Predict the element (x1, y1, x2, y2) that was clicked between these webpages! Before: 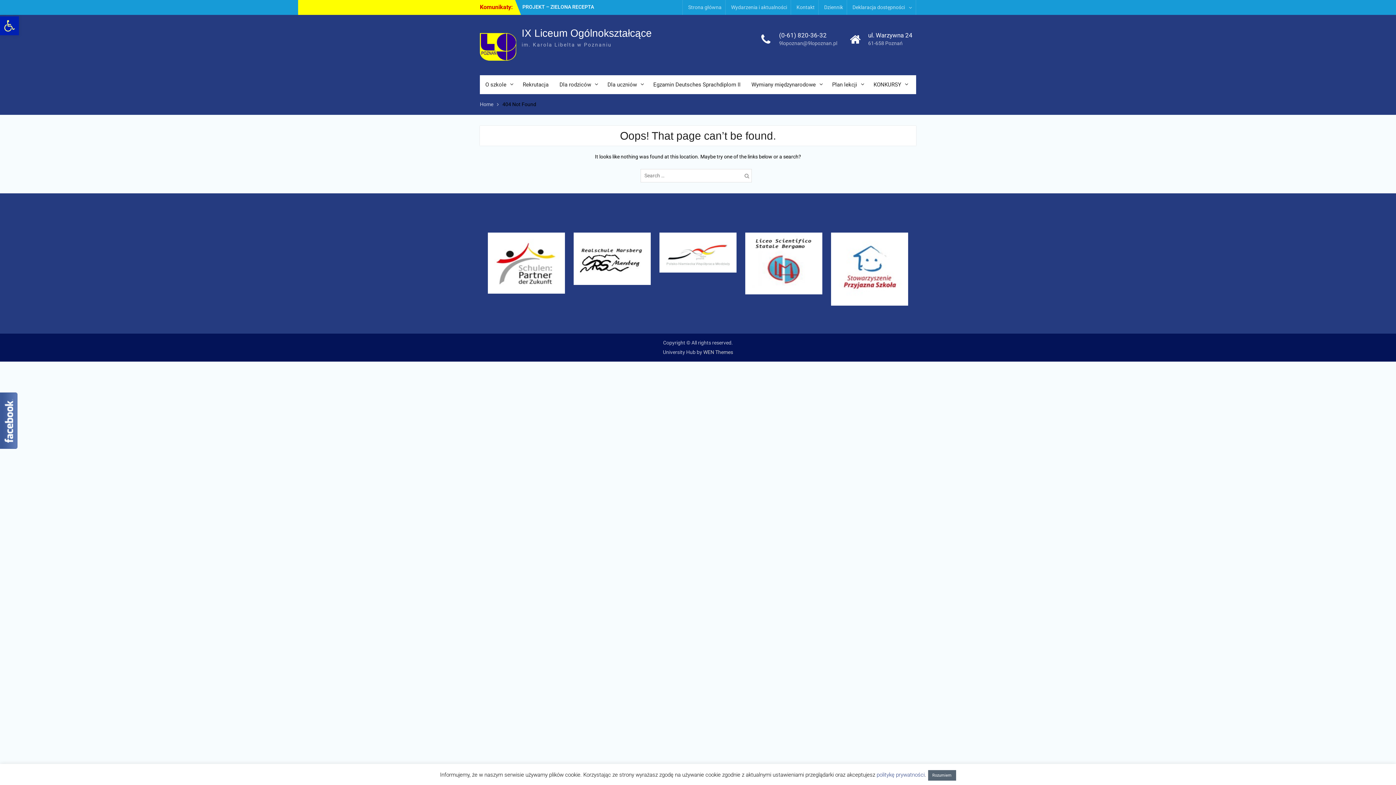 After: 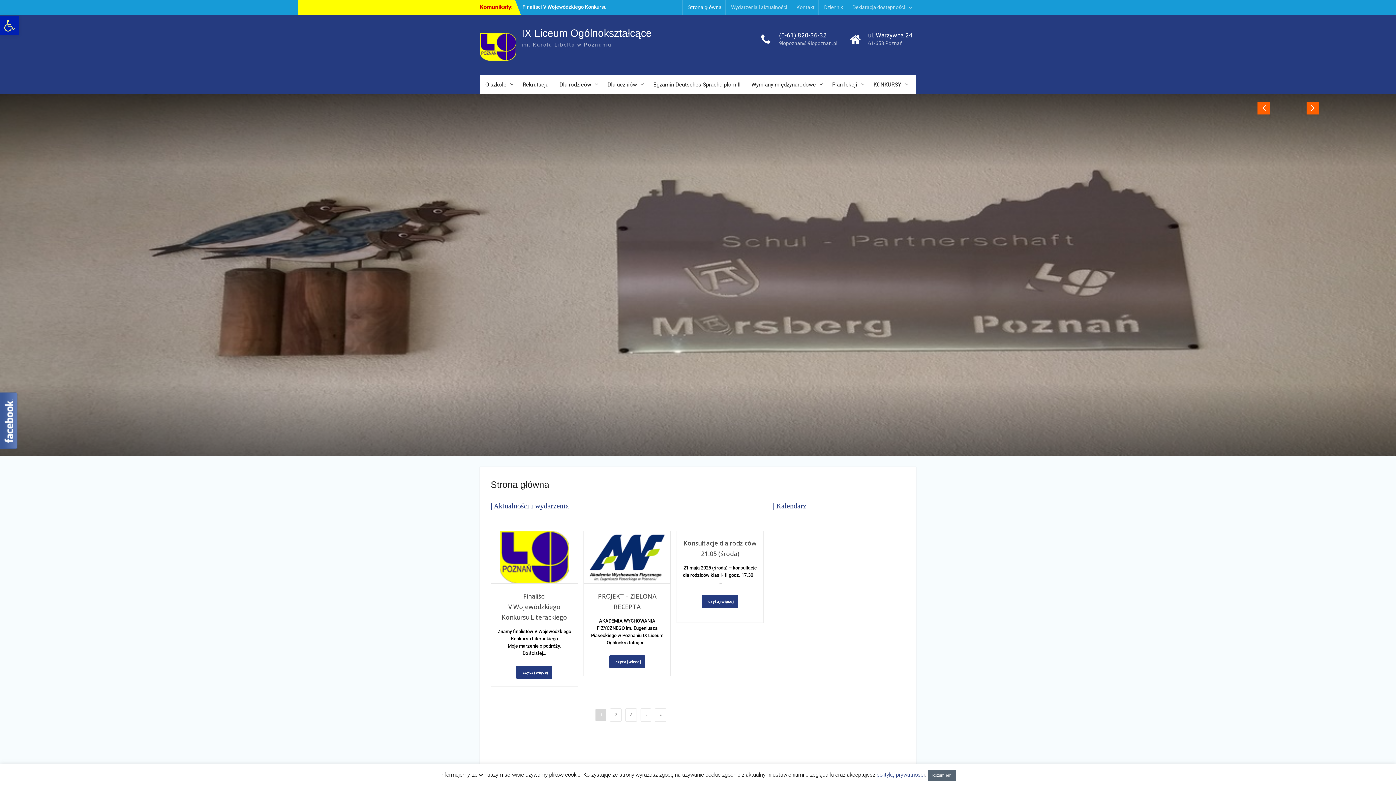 Action: bbox: (480, 31, 516, 60)